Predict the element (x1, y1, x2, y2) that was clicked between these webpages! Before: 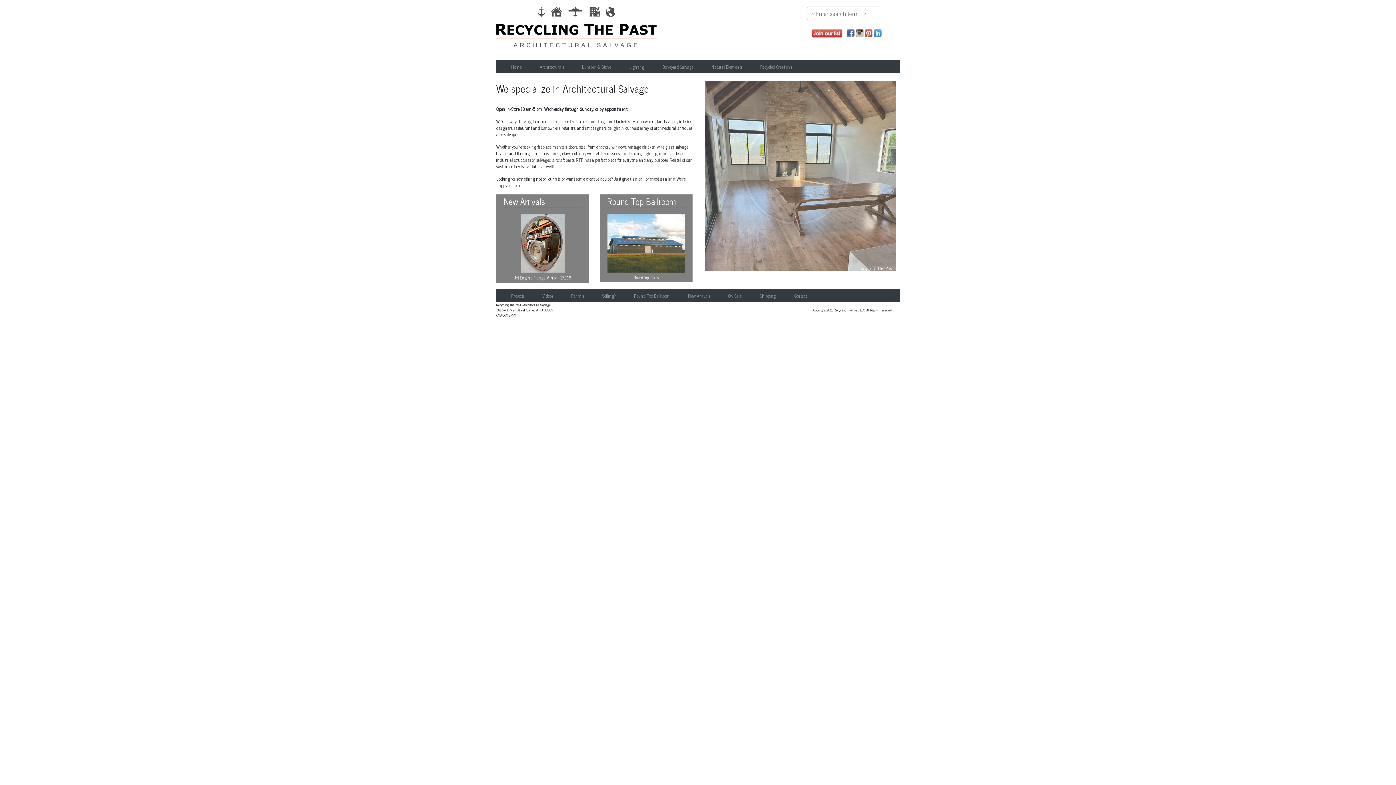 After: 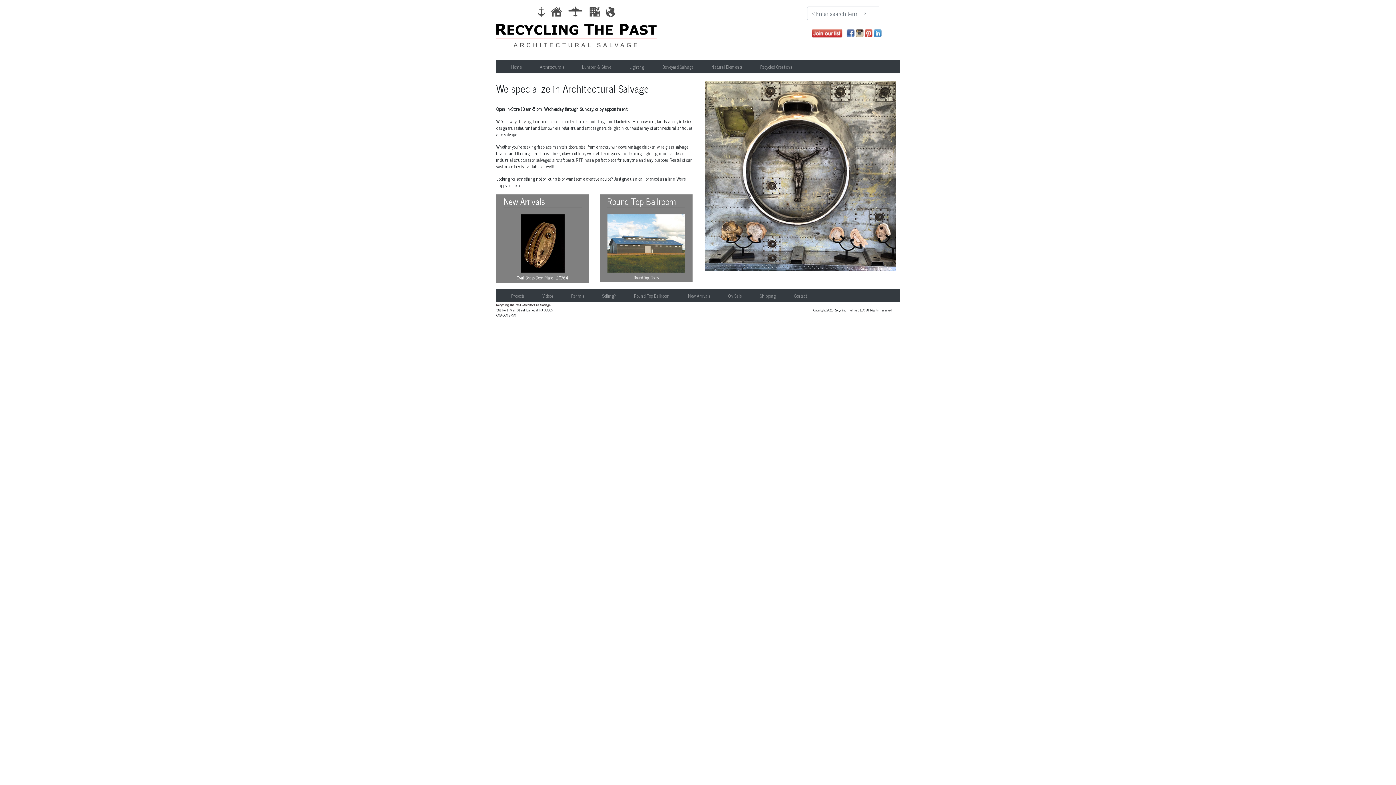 Action: bbox: (496, 12, 656, 36)